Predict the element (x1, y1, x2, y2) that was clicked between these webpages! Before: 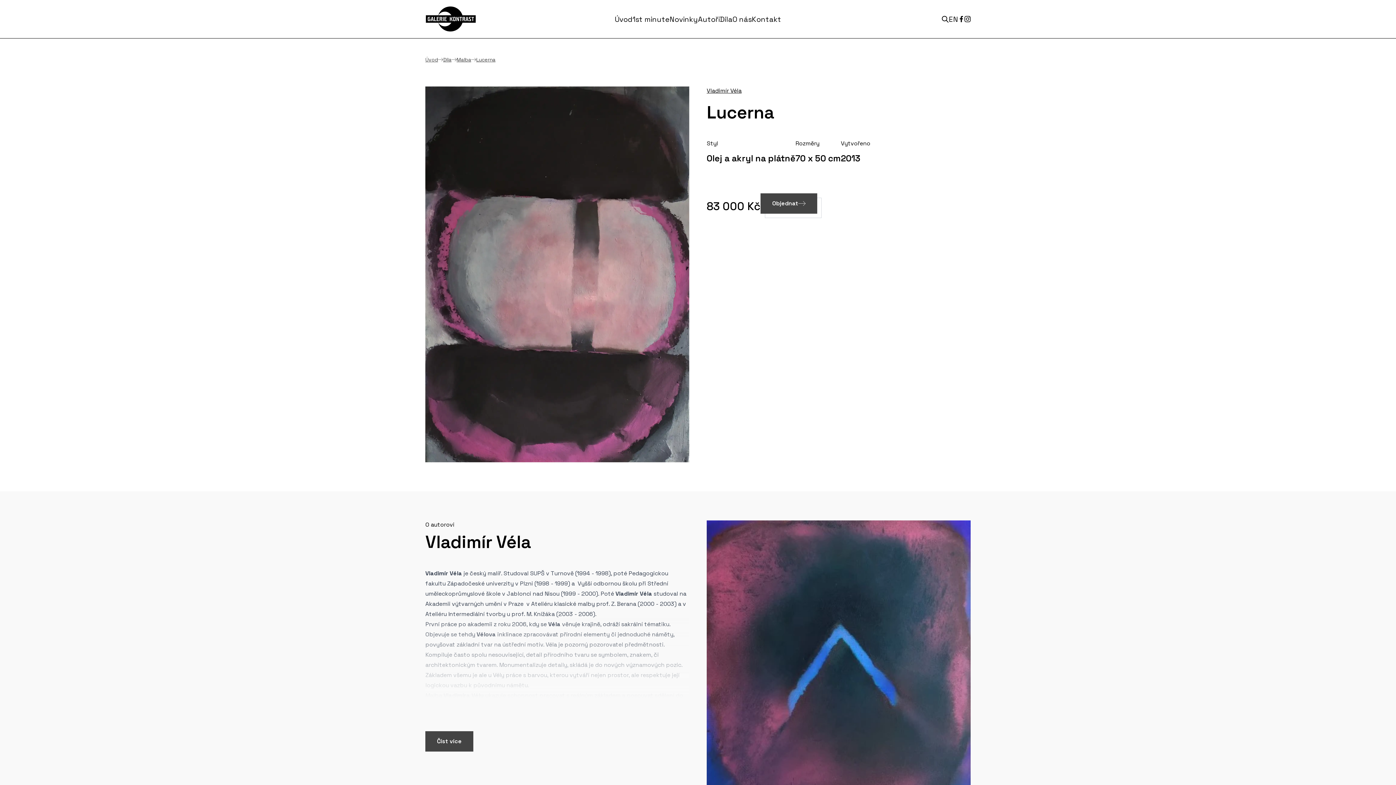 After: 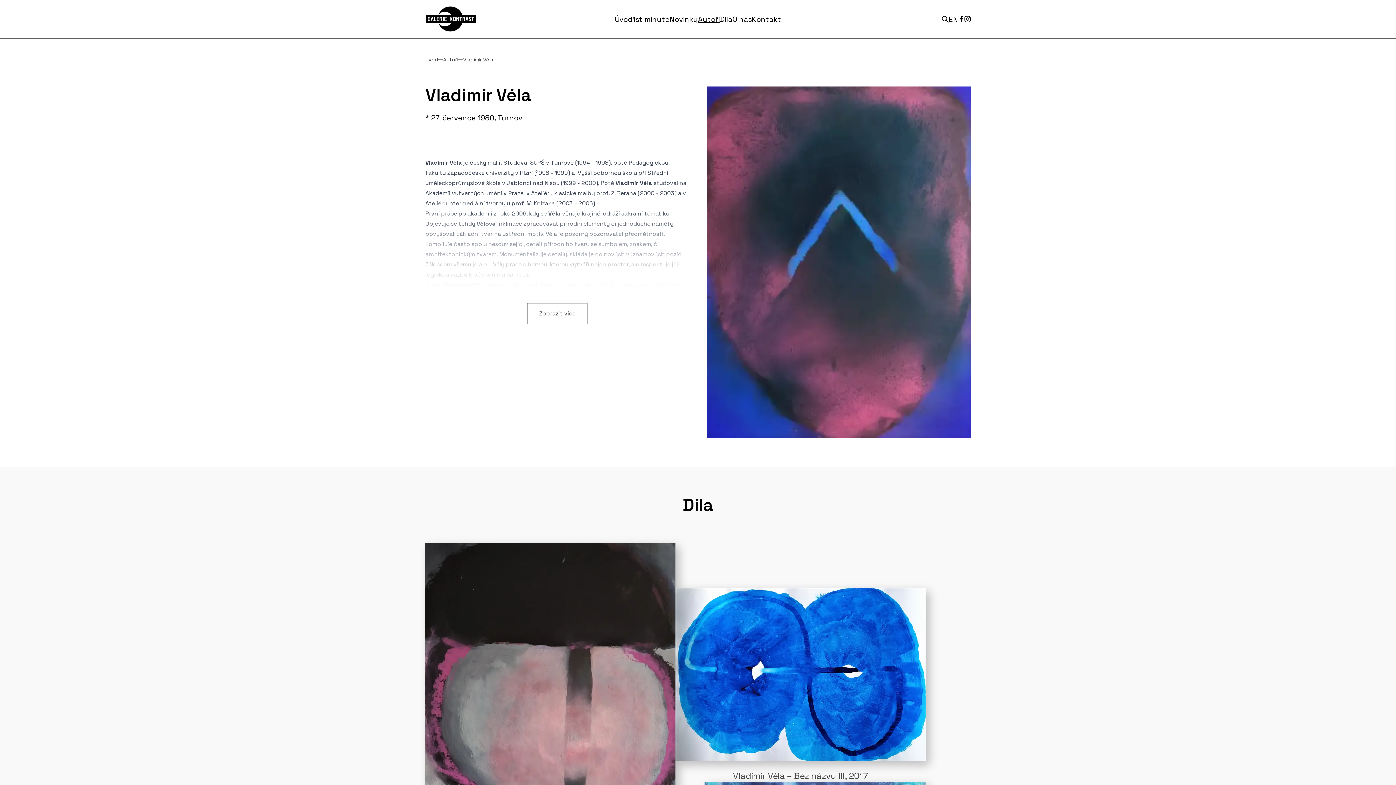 Action: bbox: (425, 731, 473, 751) label: Číst více